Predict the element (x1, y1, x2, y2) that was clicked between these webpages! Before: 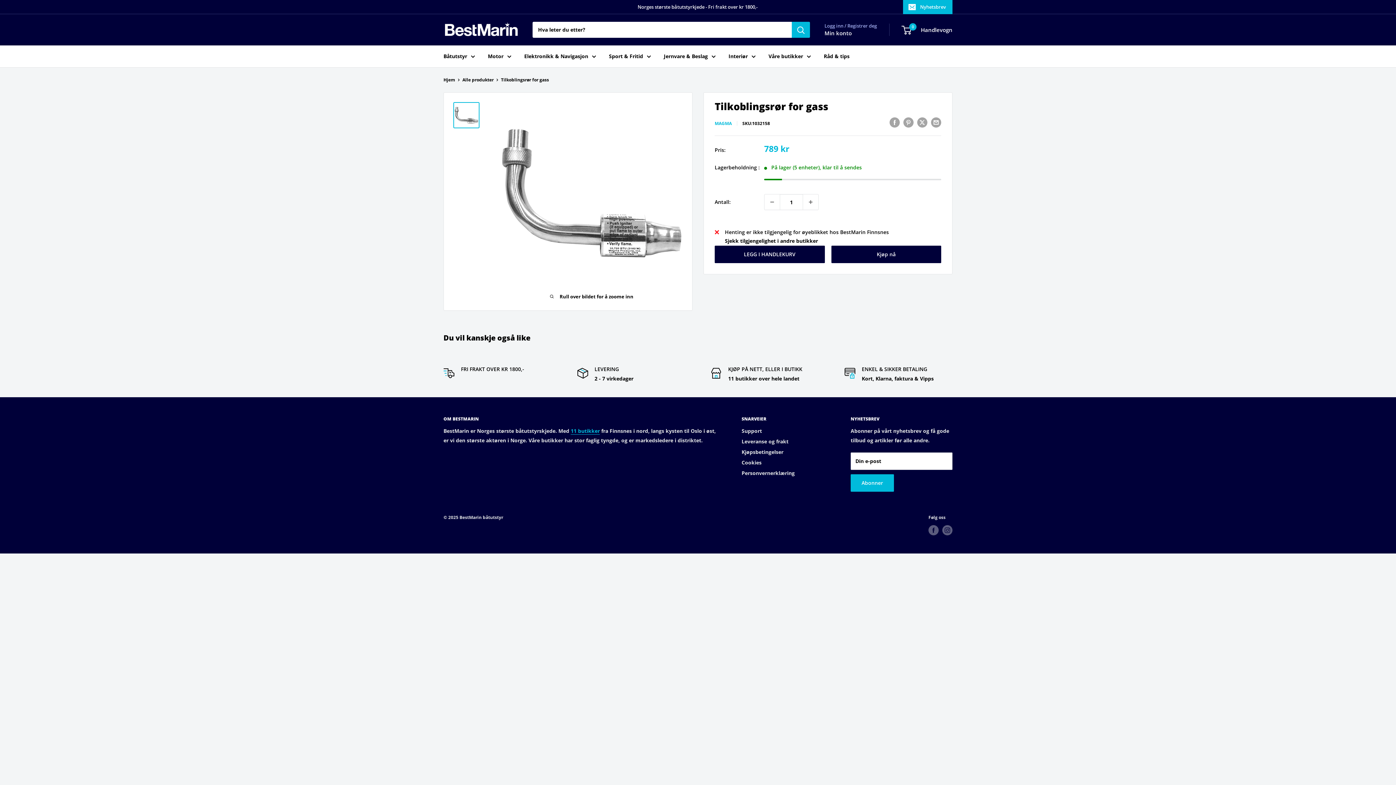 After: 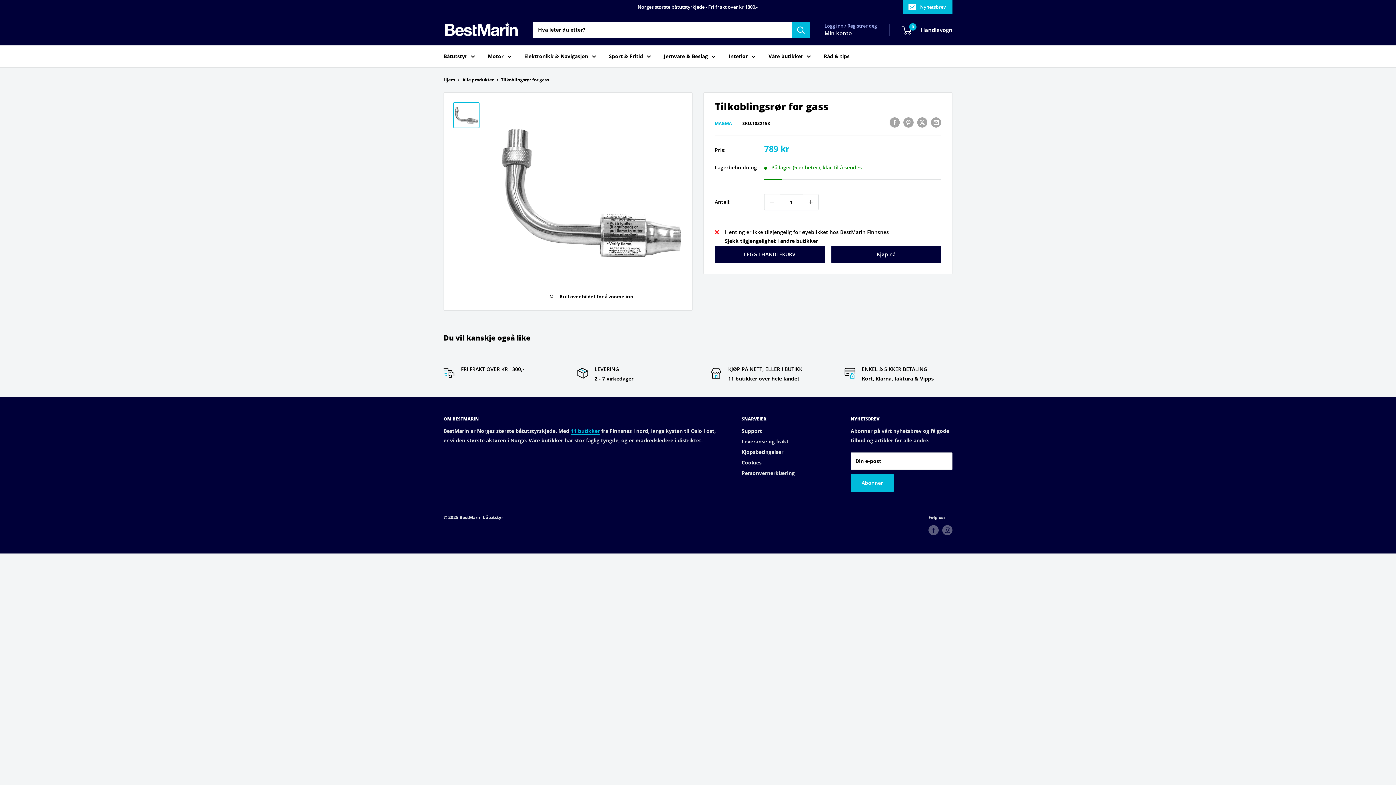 Action: bbox: (453, 102, 479, 128)